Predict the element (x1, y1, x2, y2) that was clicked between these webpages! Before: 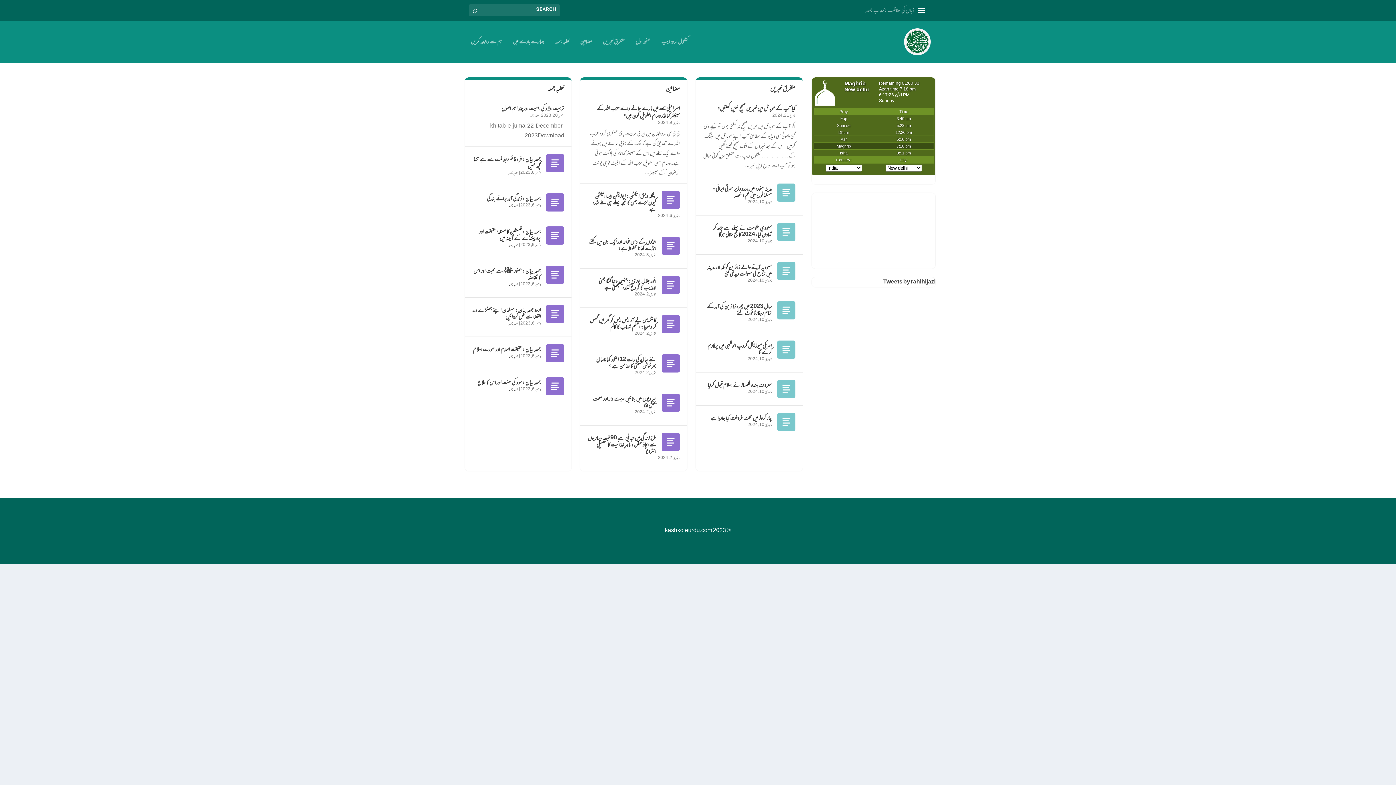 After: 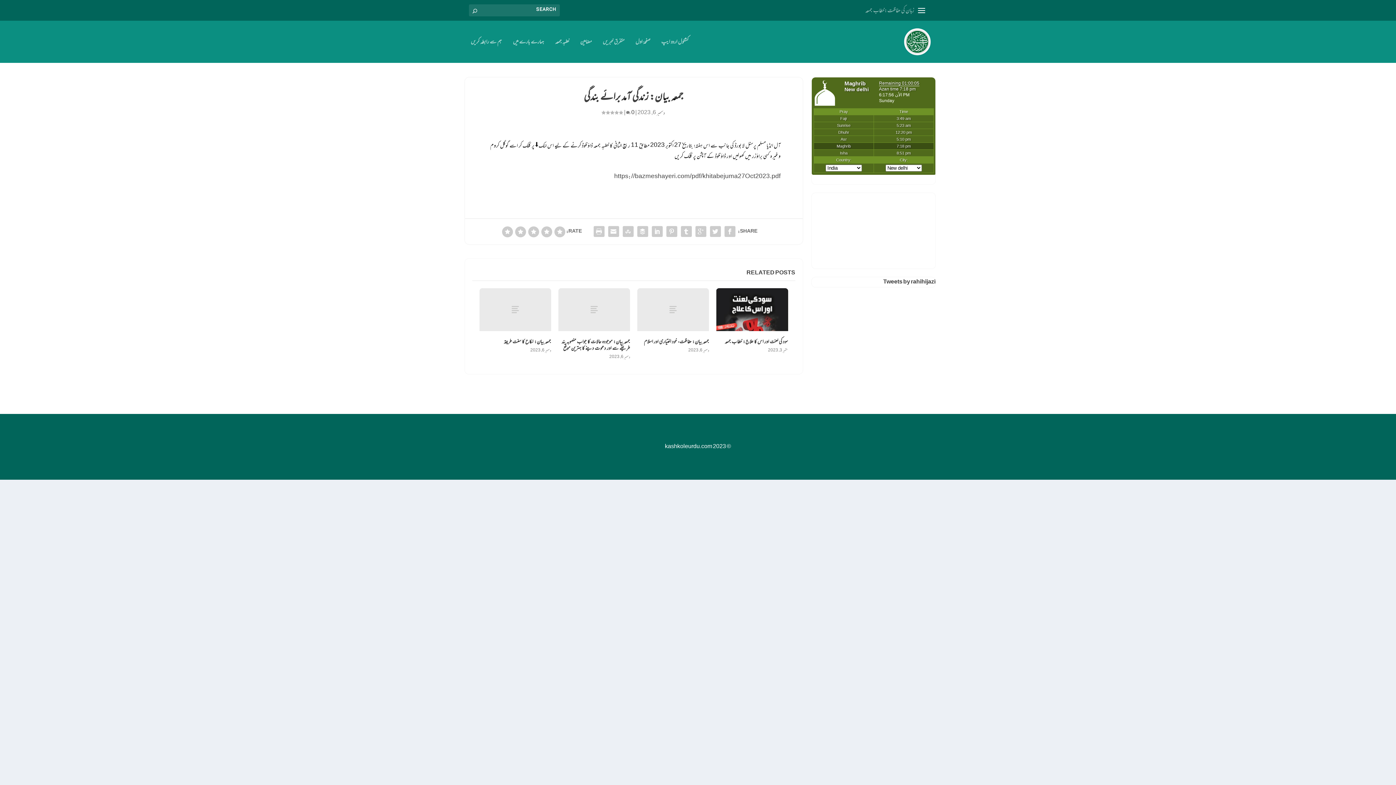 Action: label: جمعہ بیان: زندگی آمد برائے بندگی bbox: (486, 193, 540, 203)